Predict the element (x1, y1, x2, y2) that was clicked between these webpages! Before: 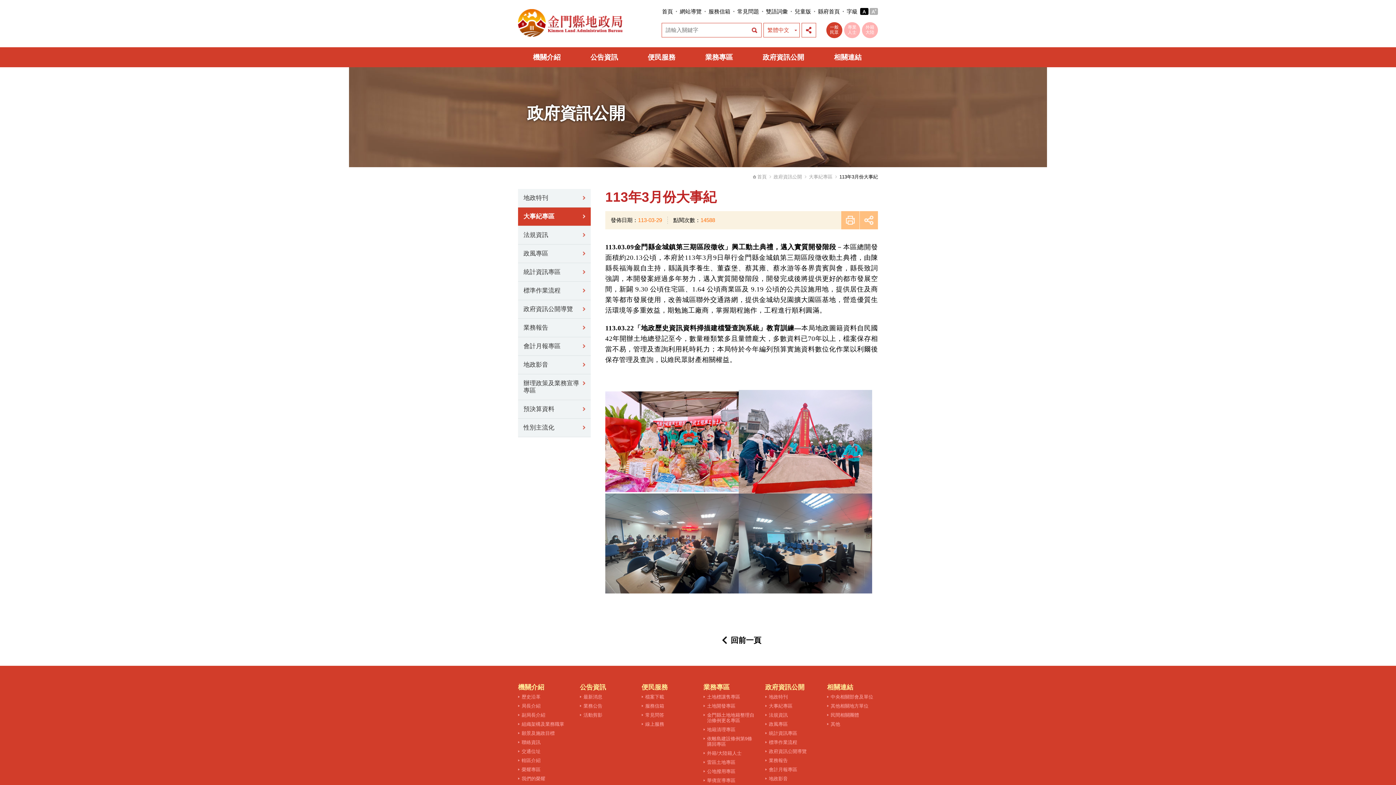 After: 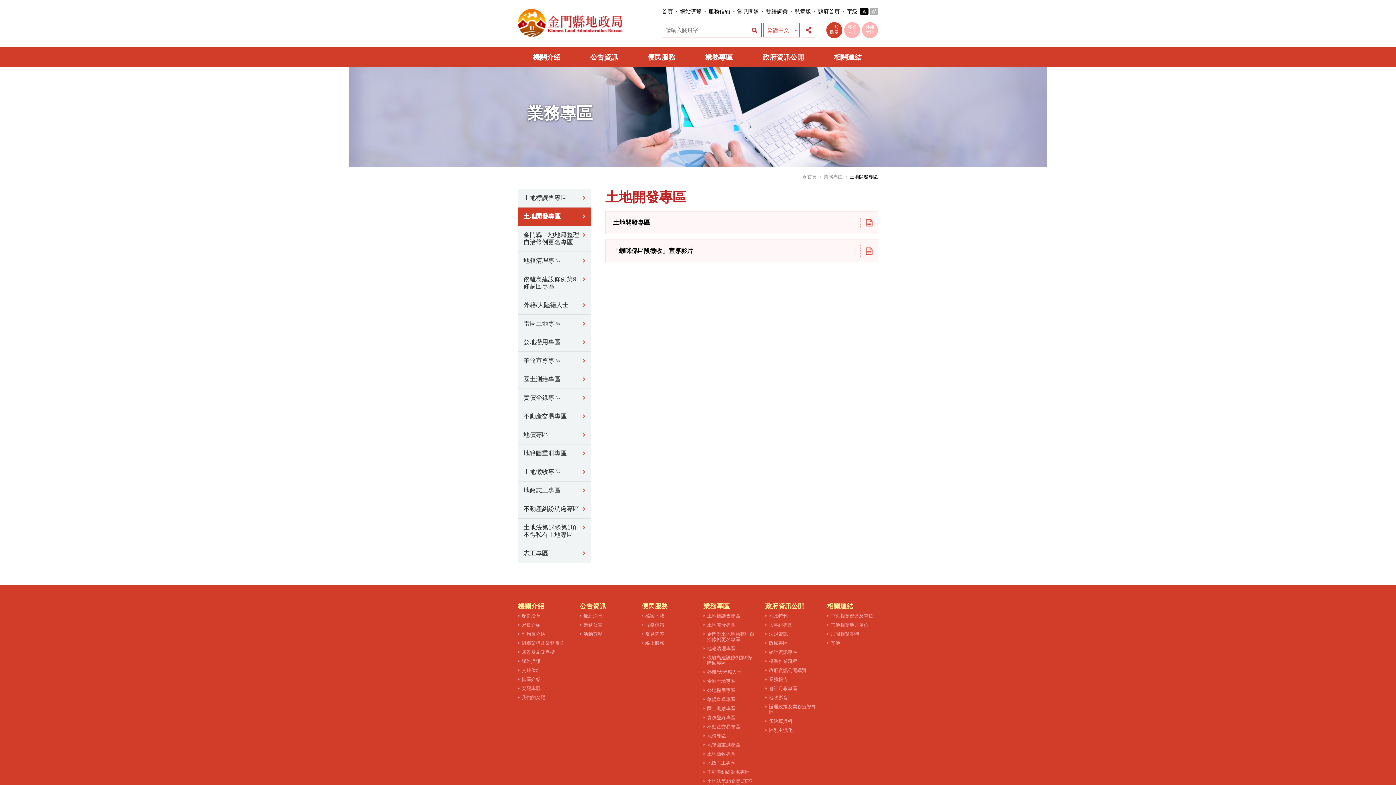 Action: bbox: (707, 703, 735, 709) label: 土地開發專區